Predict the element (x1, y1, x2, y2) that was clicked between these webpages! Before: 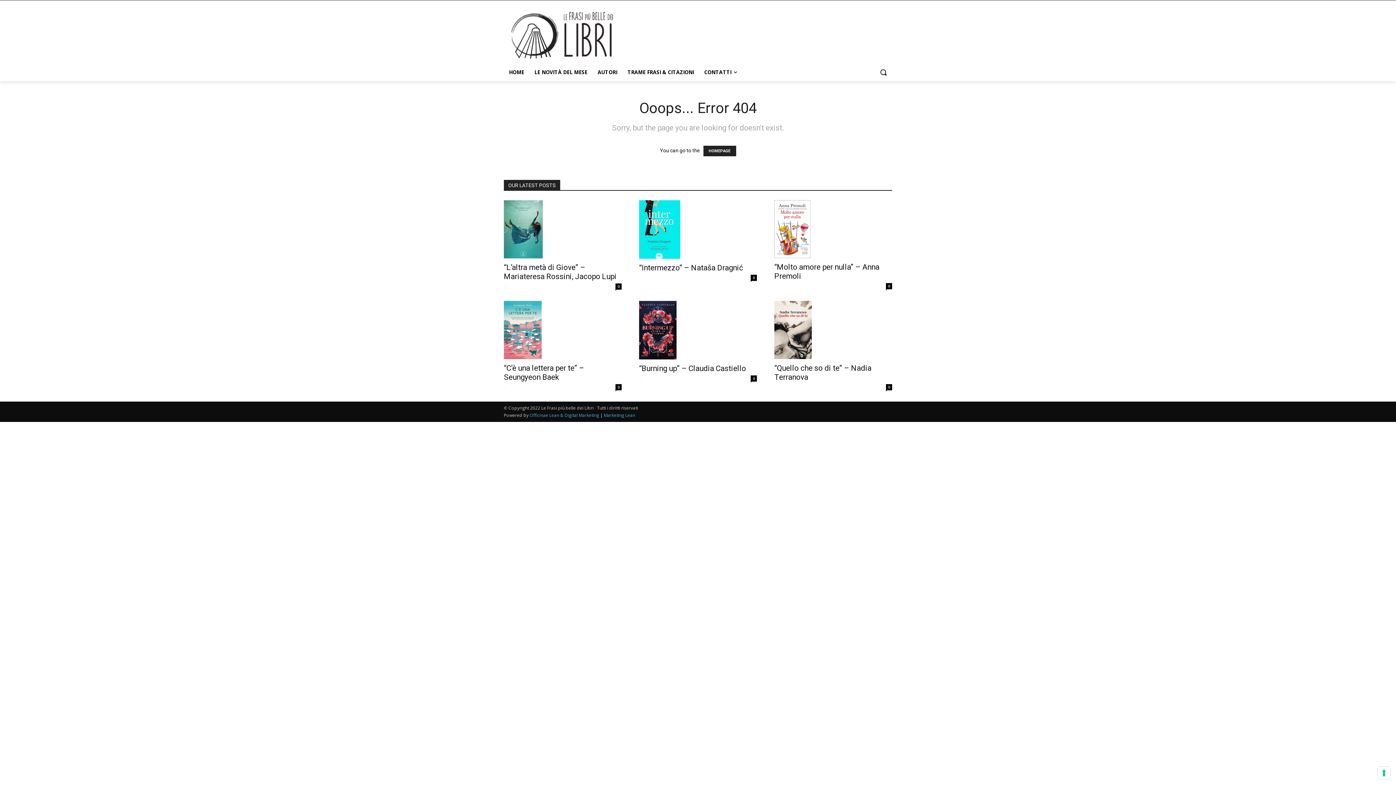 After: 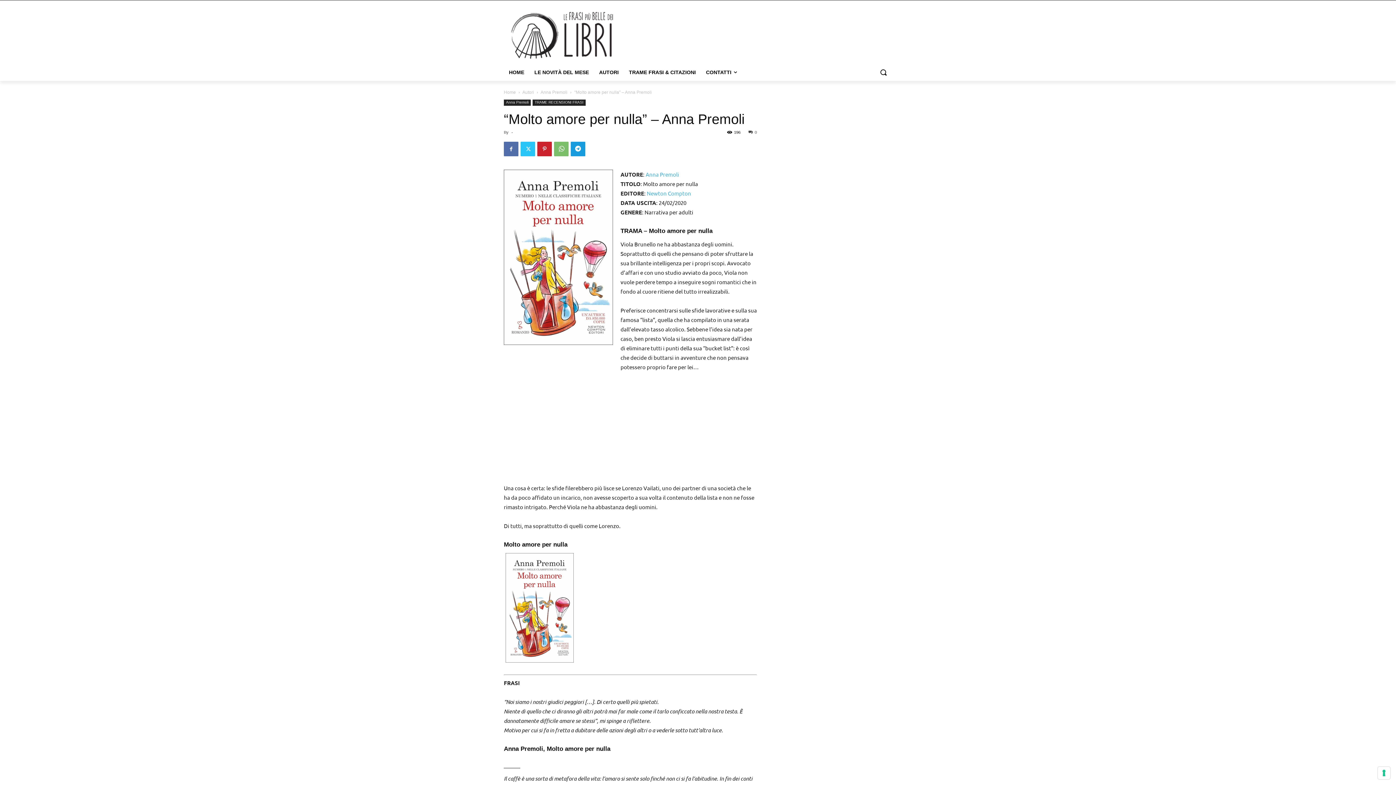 Action: bbox: (774, 200, 892, 258)